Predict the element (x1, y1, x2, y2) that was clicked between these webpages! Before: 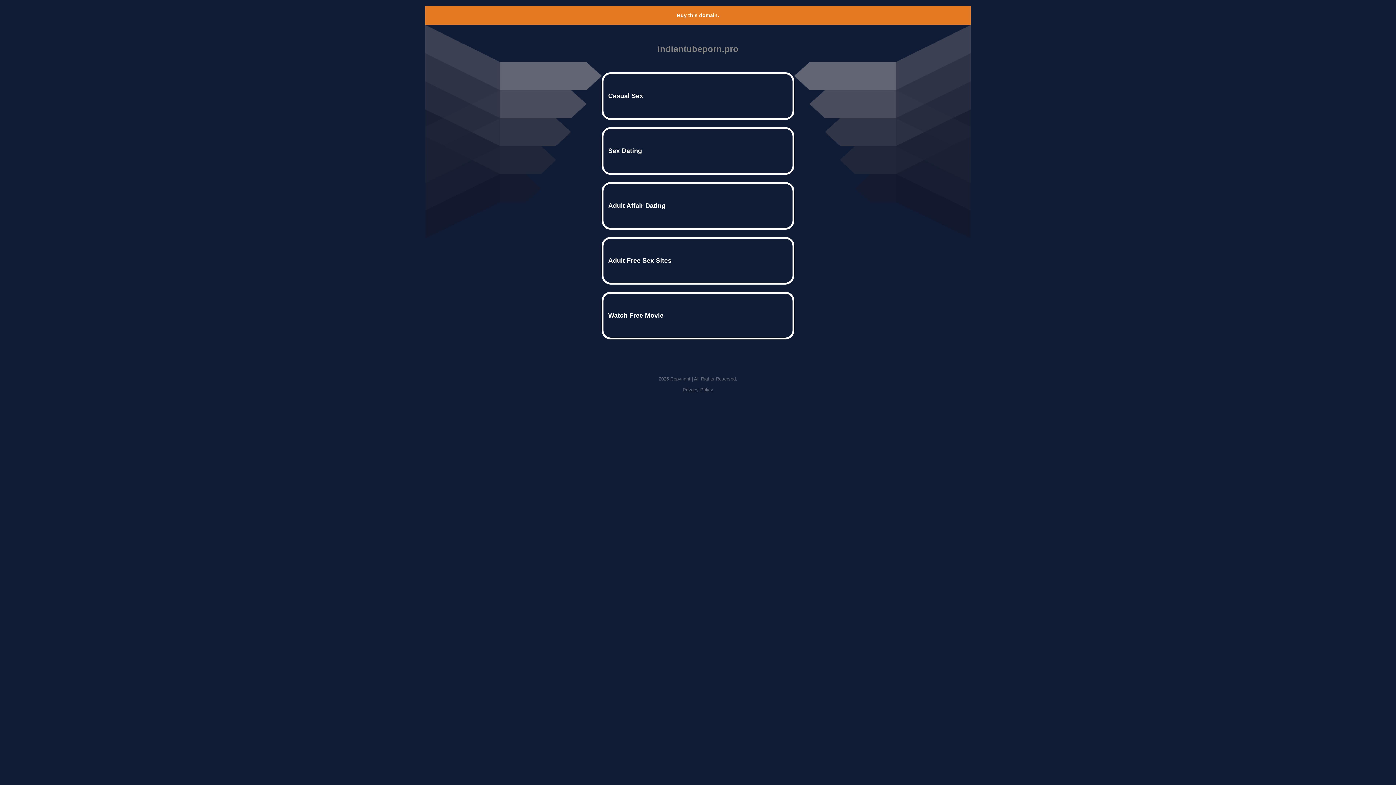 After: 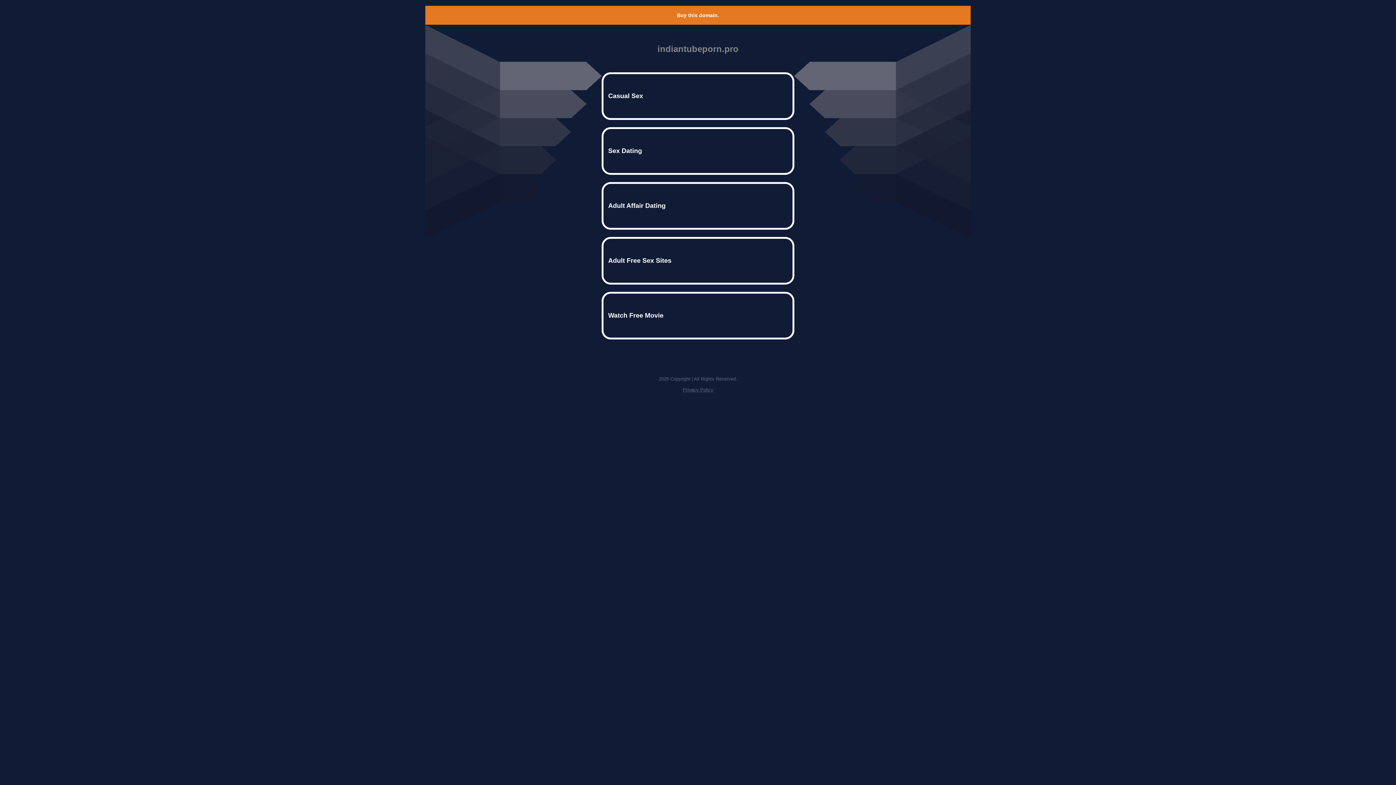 Action: label: Buy this domain. bbox: (677, 12, 719, 18)